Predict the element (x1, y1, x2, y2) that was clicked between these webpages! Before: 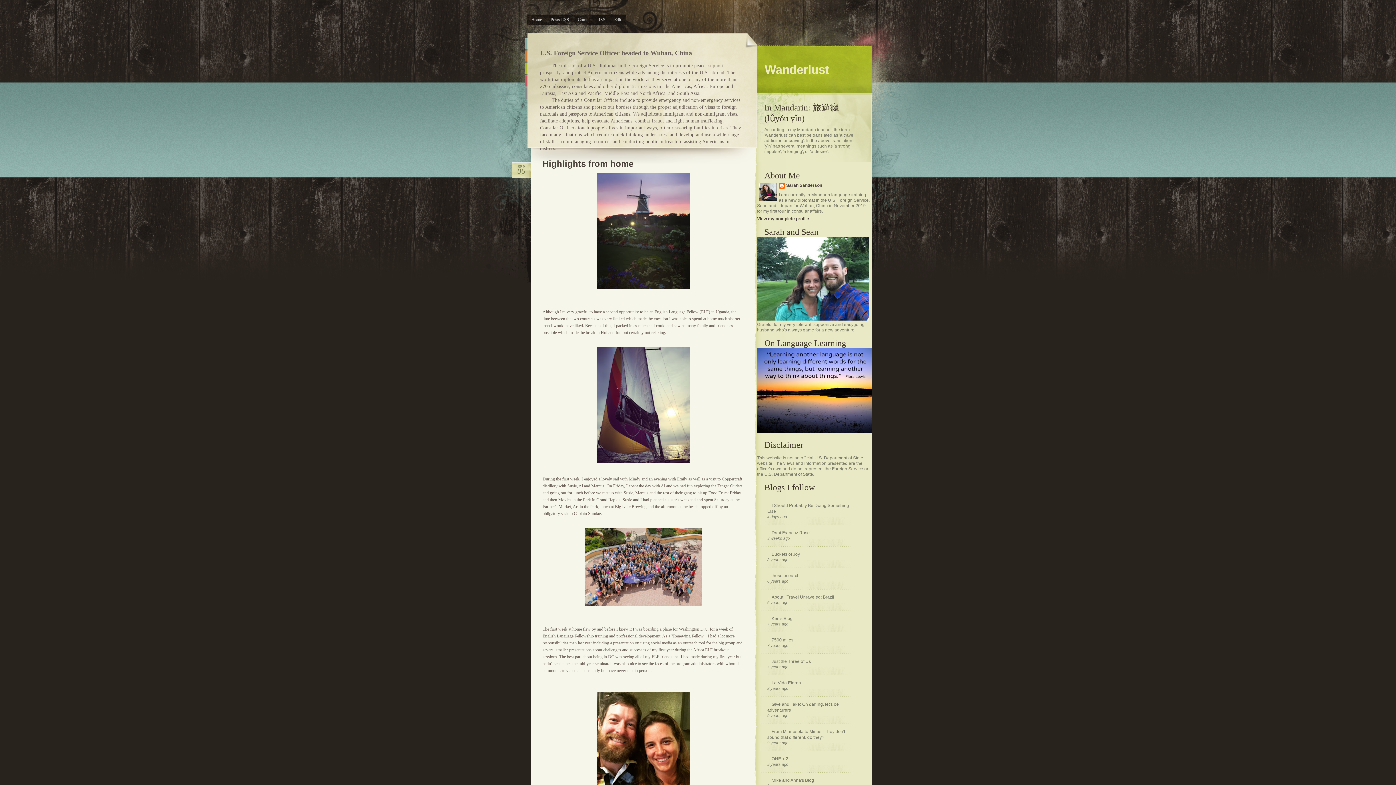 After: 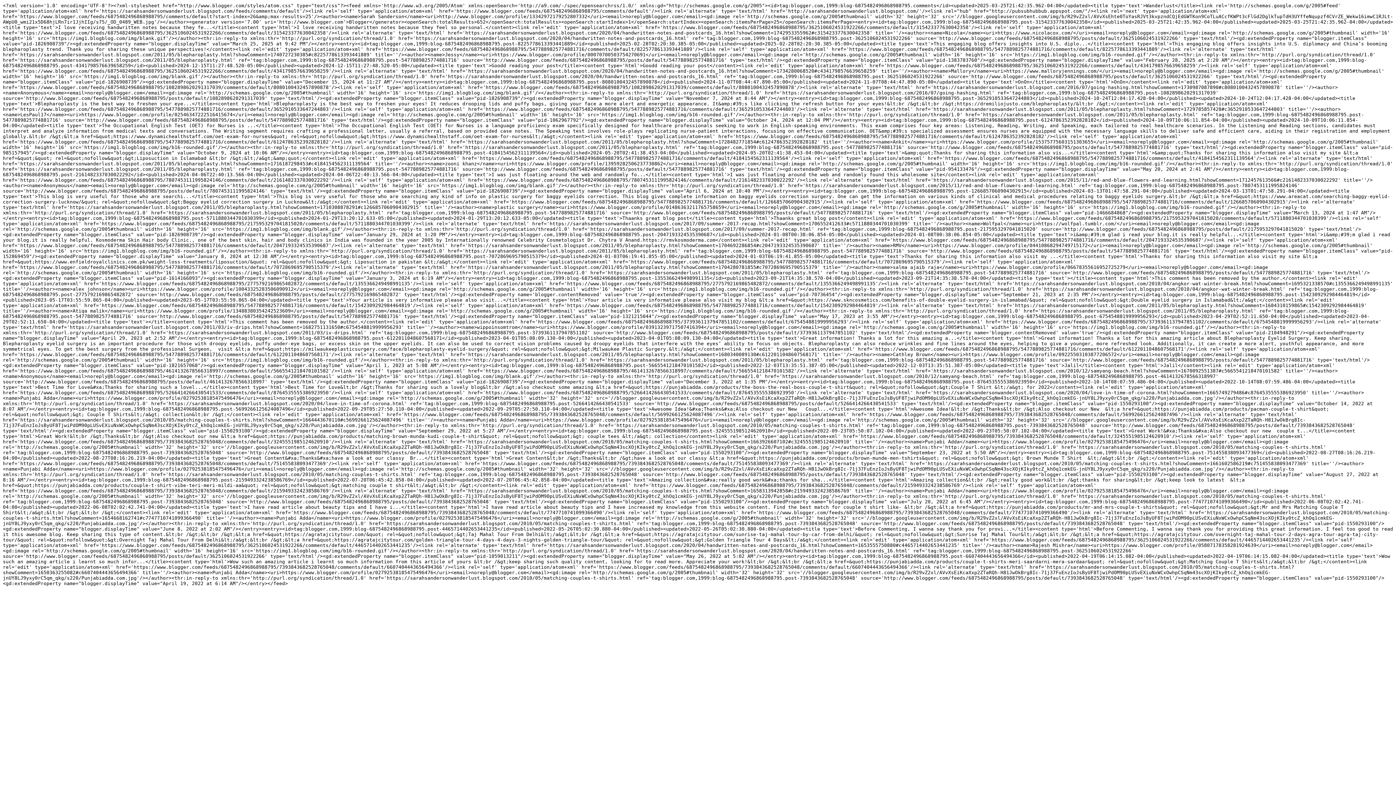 Action: label: Comments RSS bbox: (578, 17, 605, 22)